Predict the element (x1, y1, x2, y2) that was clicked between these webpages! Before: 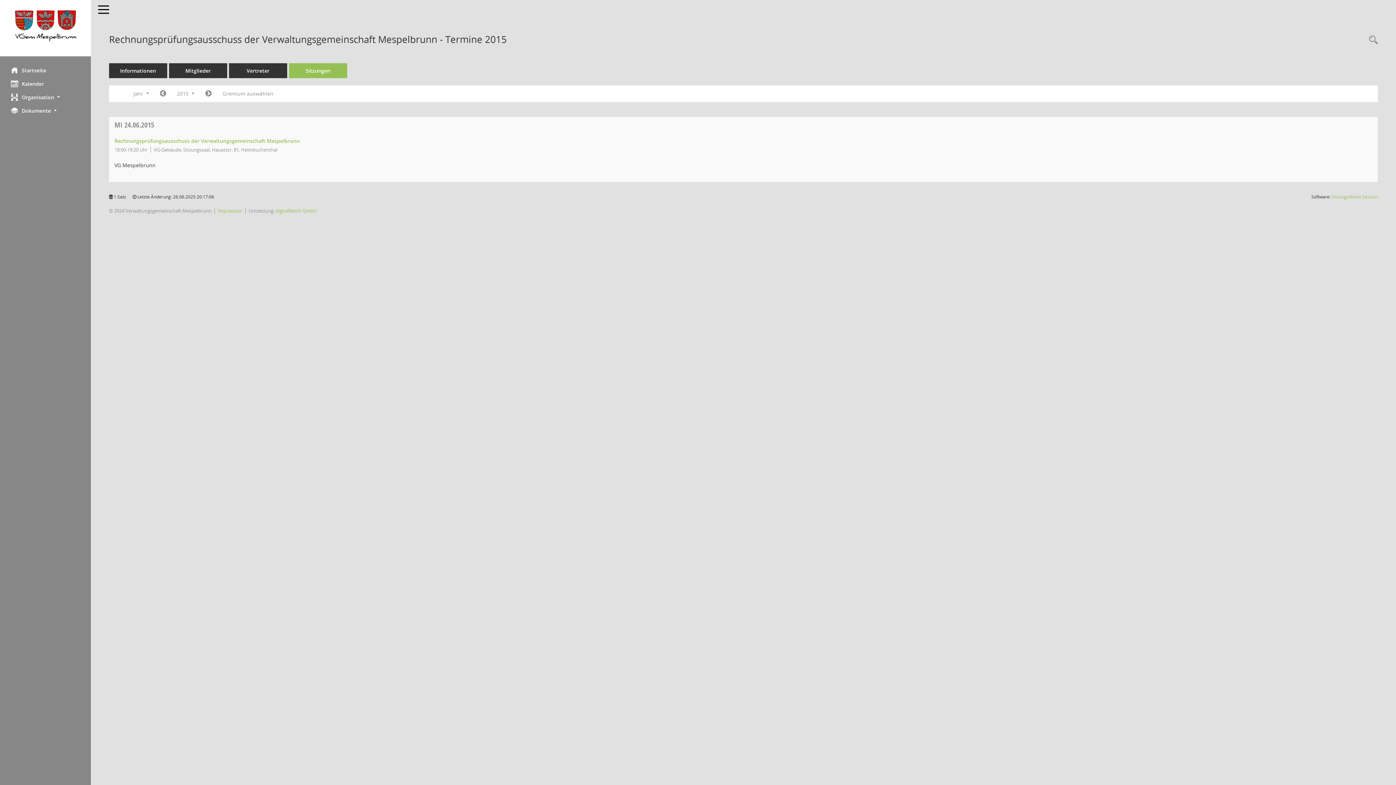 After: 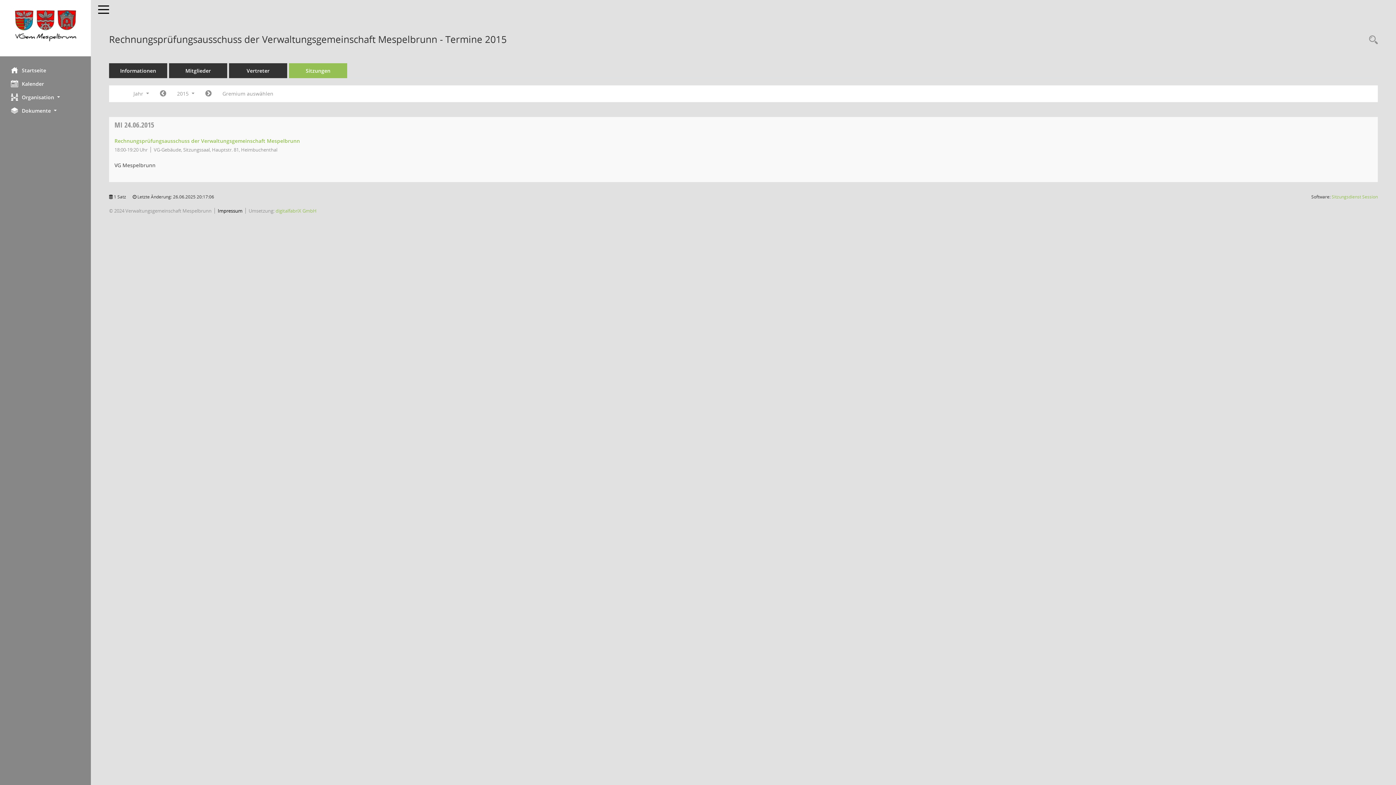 Action: label: Impressum bbox: (217, 207, 242, 214)